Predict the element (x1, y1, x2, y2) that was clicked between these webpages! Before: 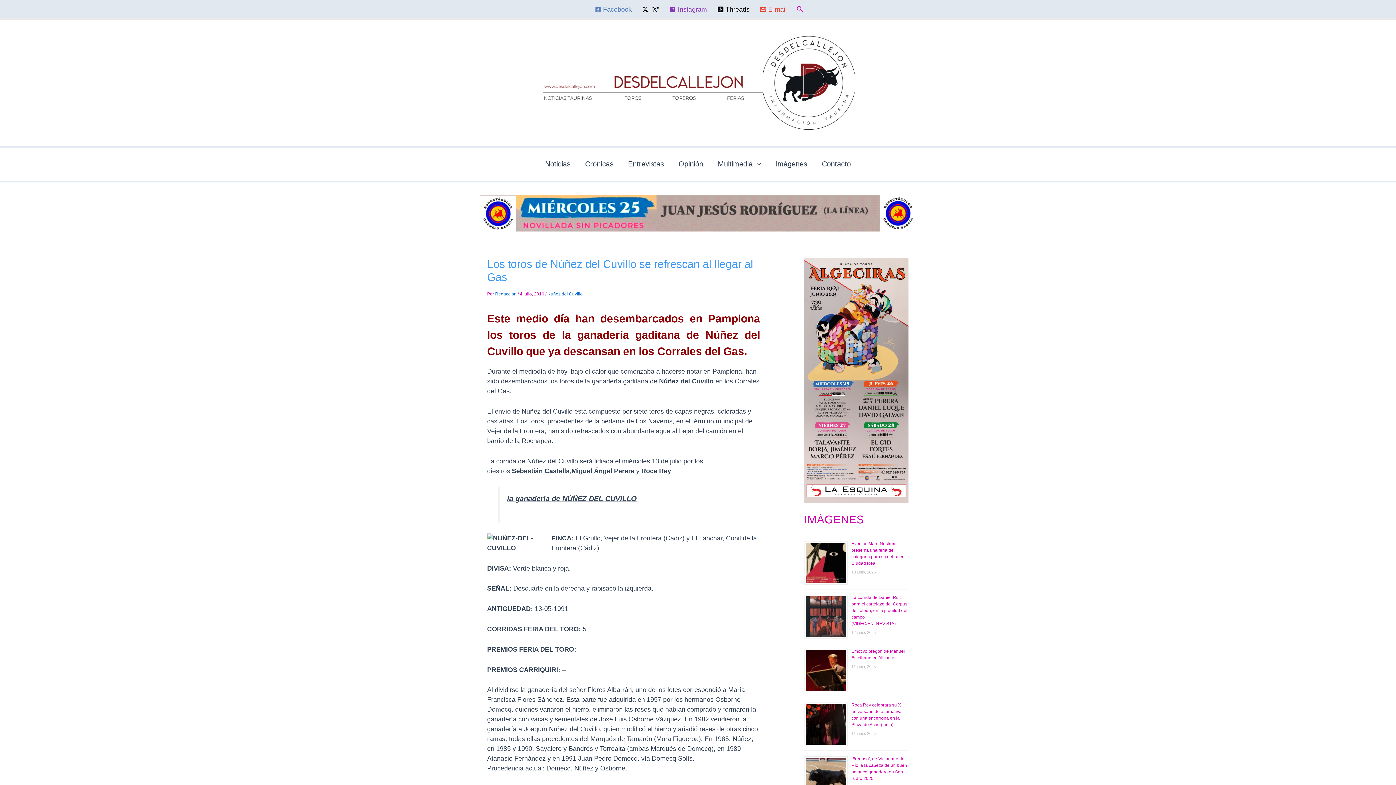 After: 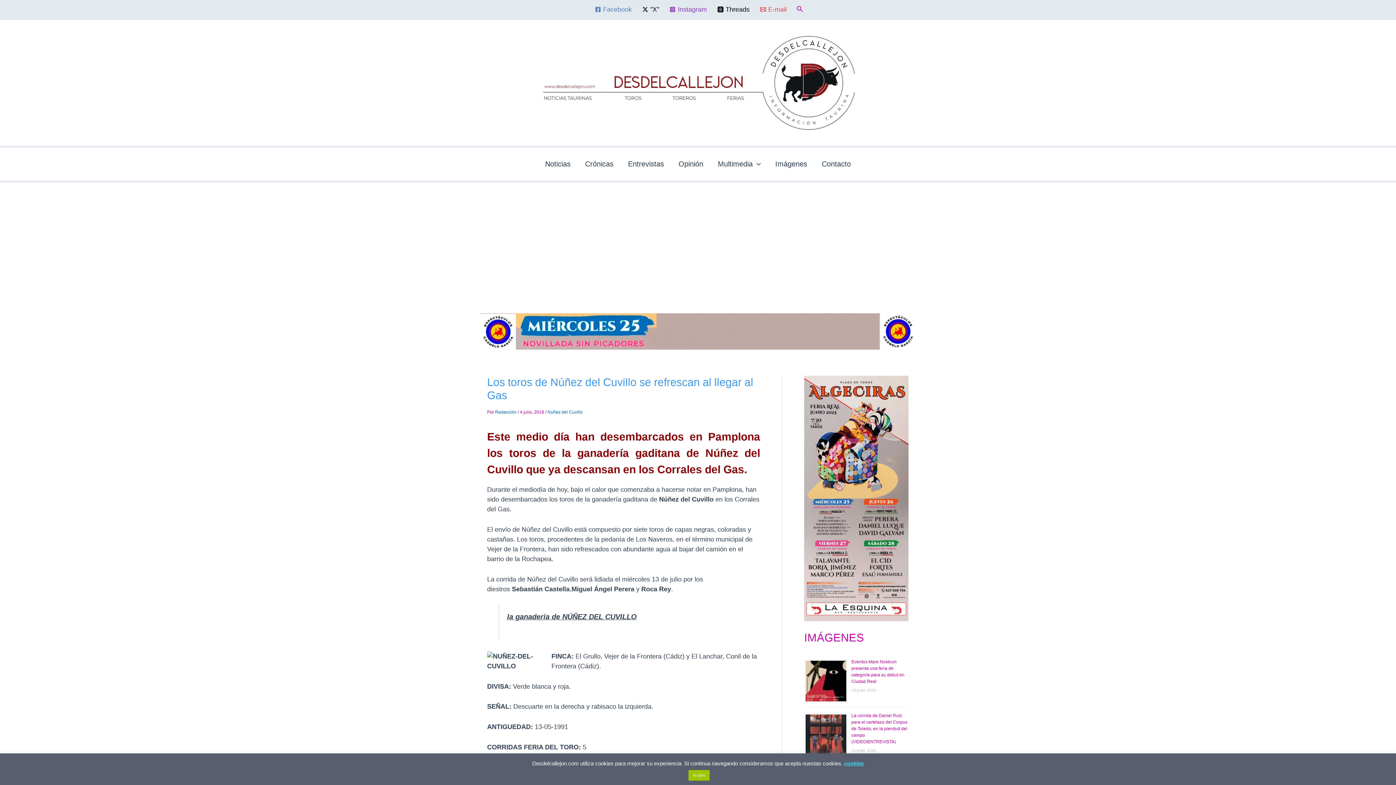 Action: label: E-mail bbox: (757, 6, 789, 12)